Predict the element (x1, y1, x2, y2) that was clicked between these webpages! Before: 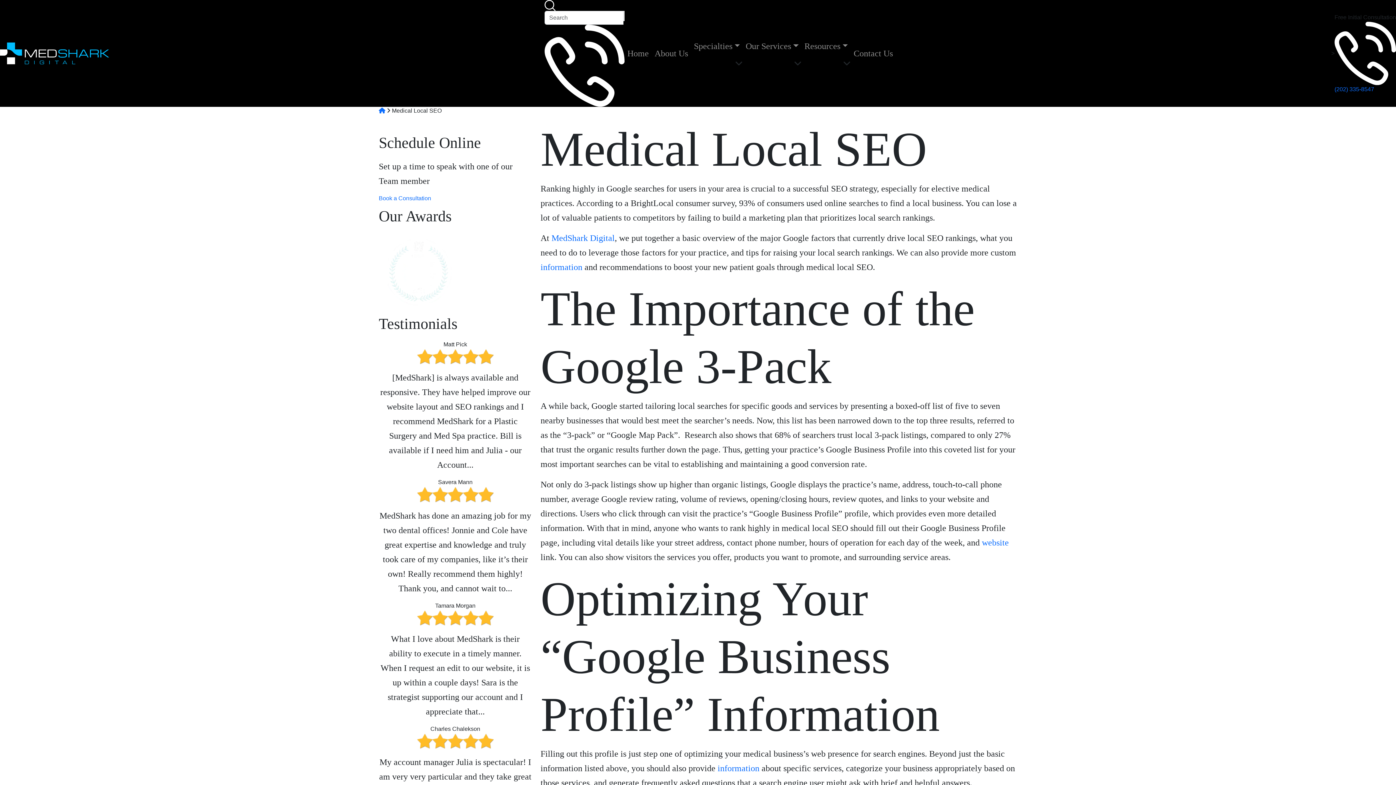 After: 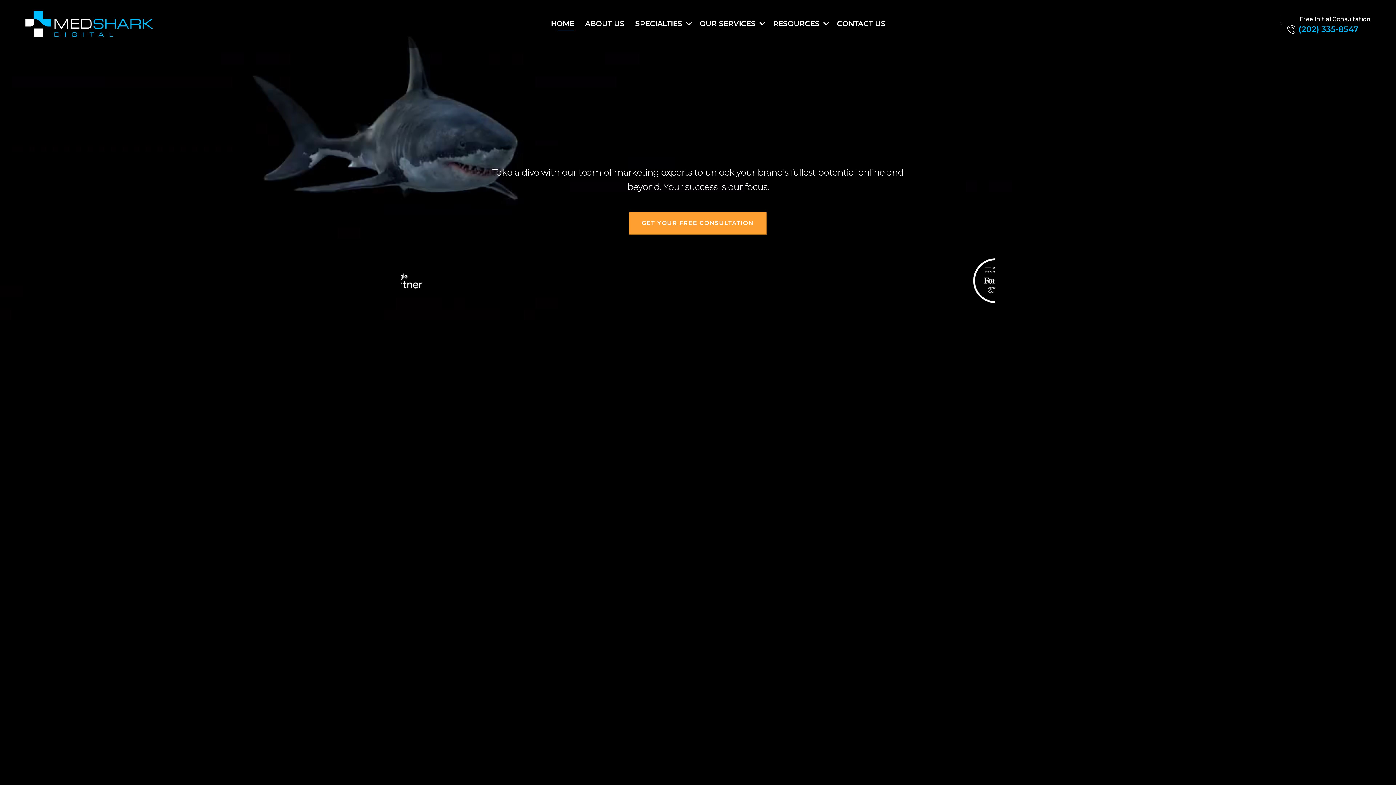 Action: bbox: (378, 107, 385, 113)